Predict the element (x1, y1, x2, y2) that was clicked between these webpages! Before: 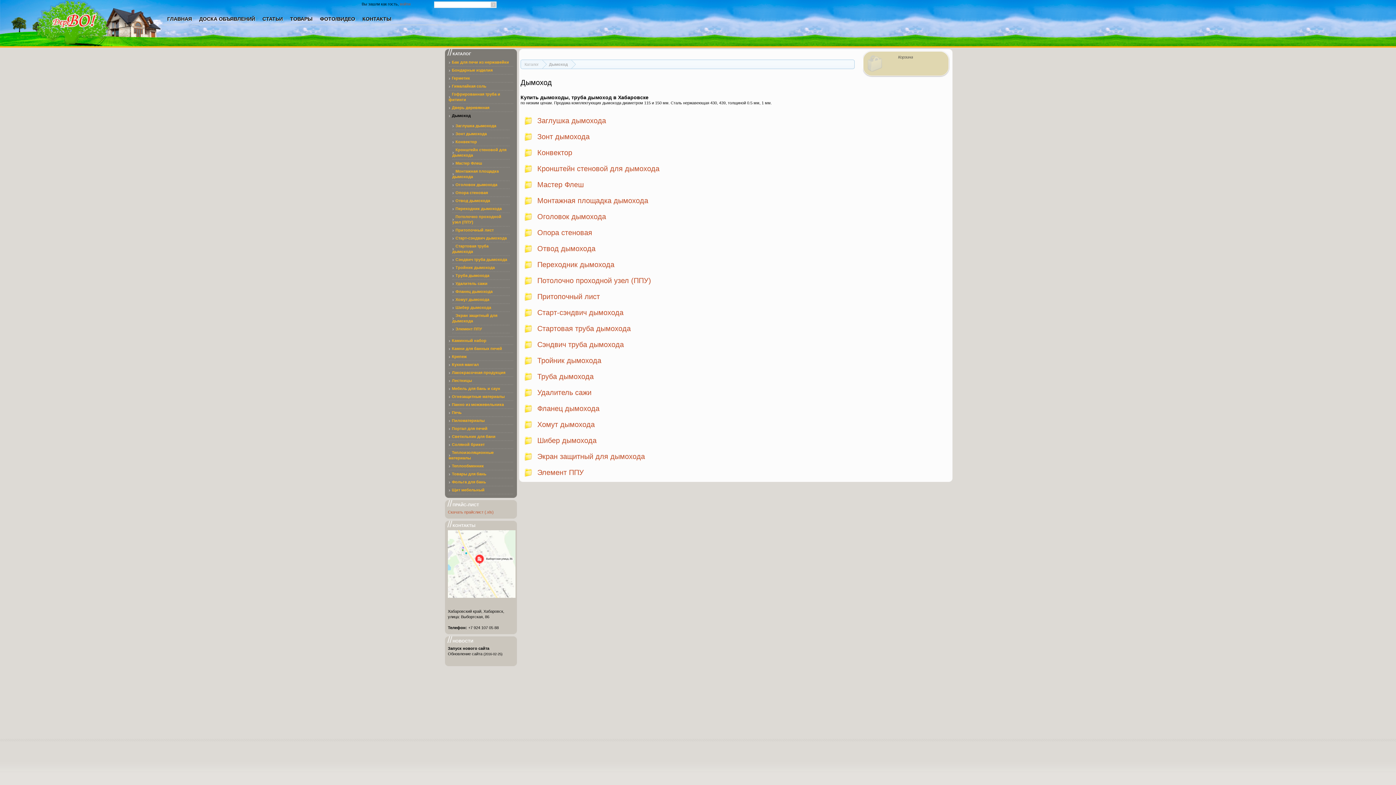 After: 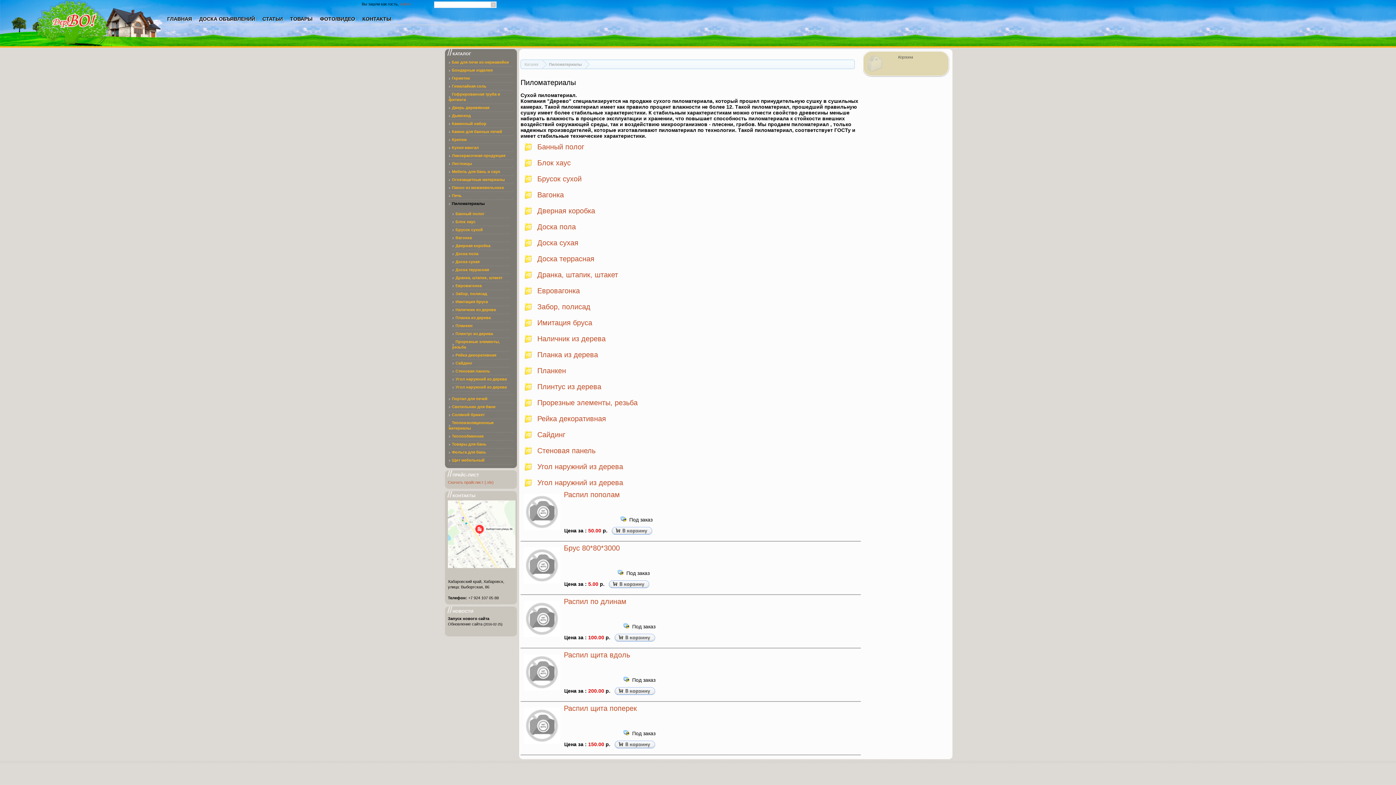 Action: bbox: (448, 417, 513, 425) label: Пиломатериалы